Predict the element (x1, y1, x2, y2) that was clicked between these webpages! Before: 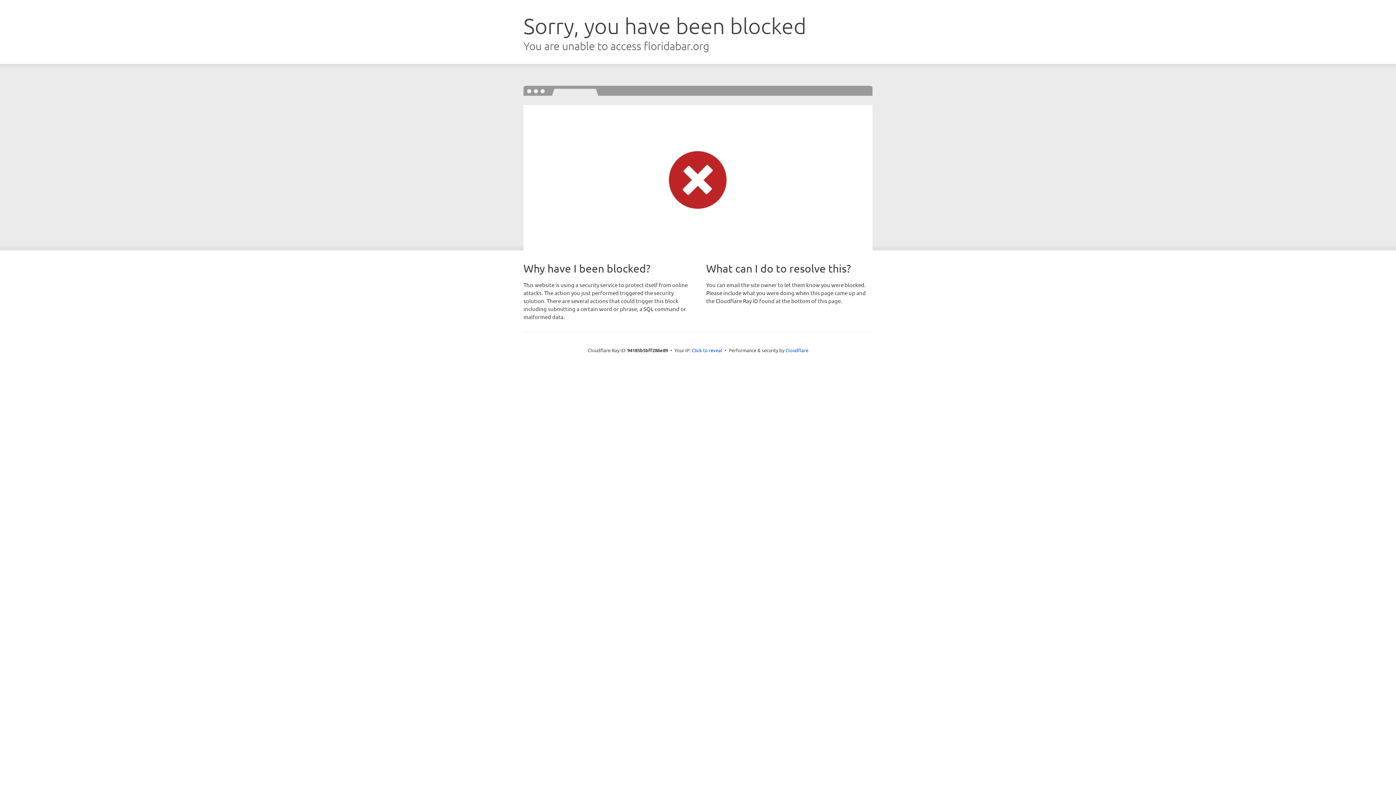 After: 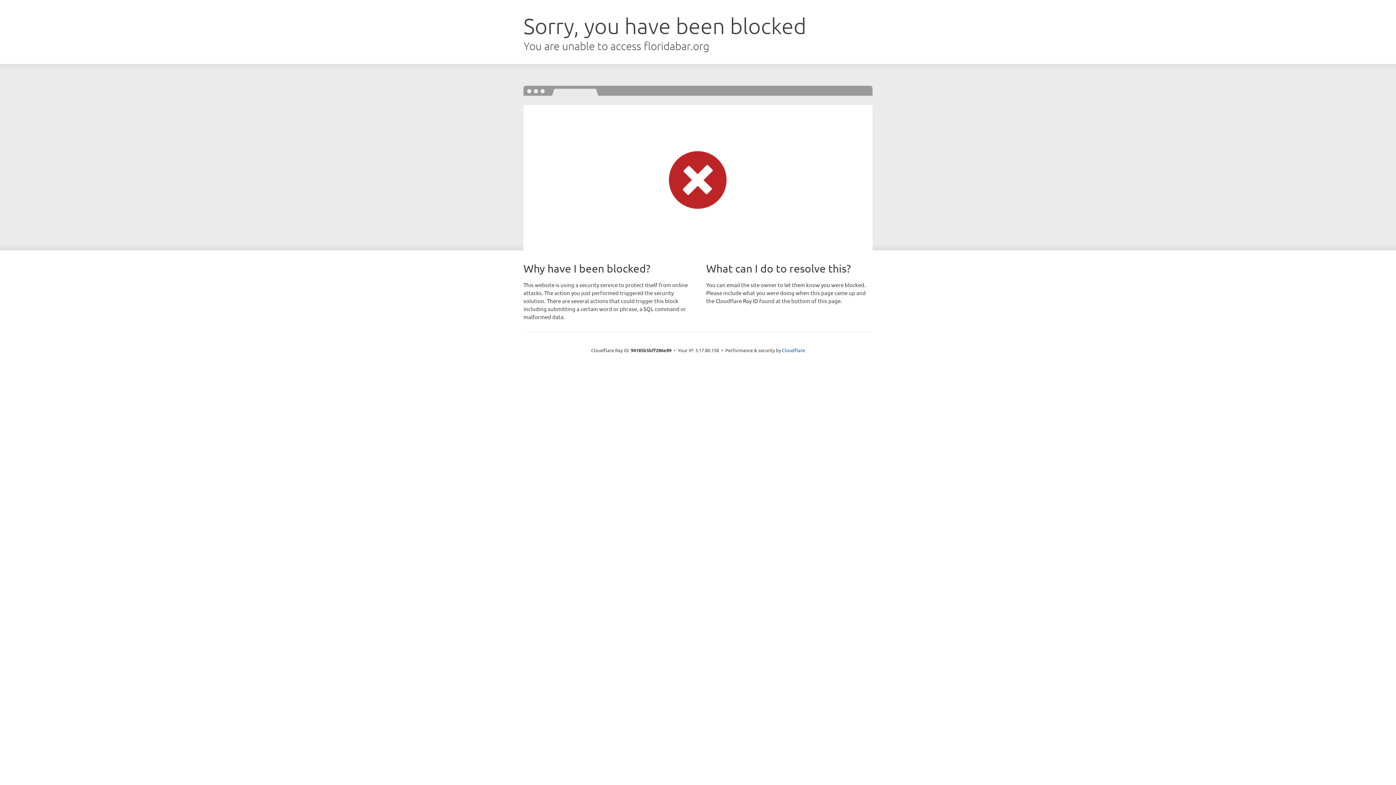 Action: bbox: (692, 346, 722, 353) label: Click to reveal